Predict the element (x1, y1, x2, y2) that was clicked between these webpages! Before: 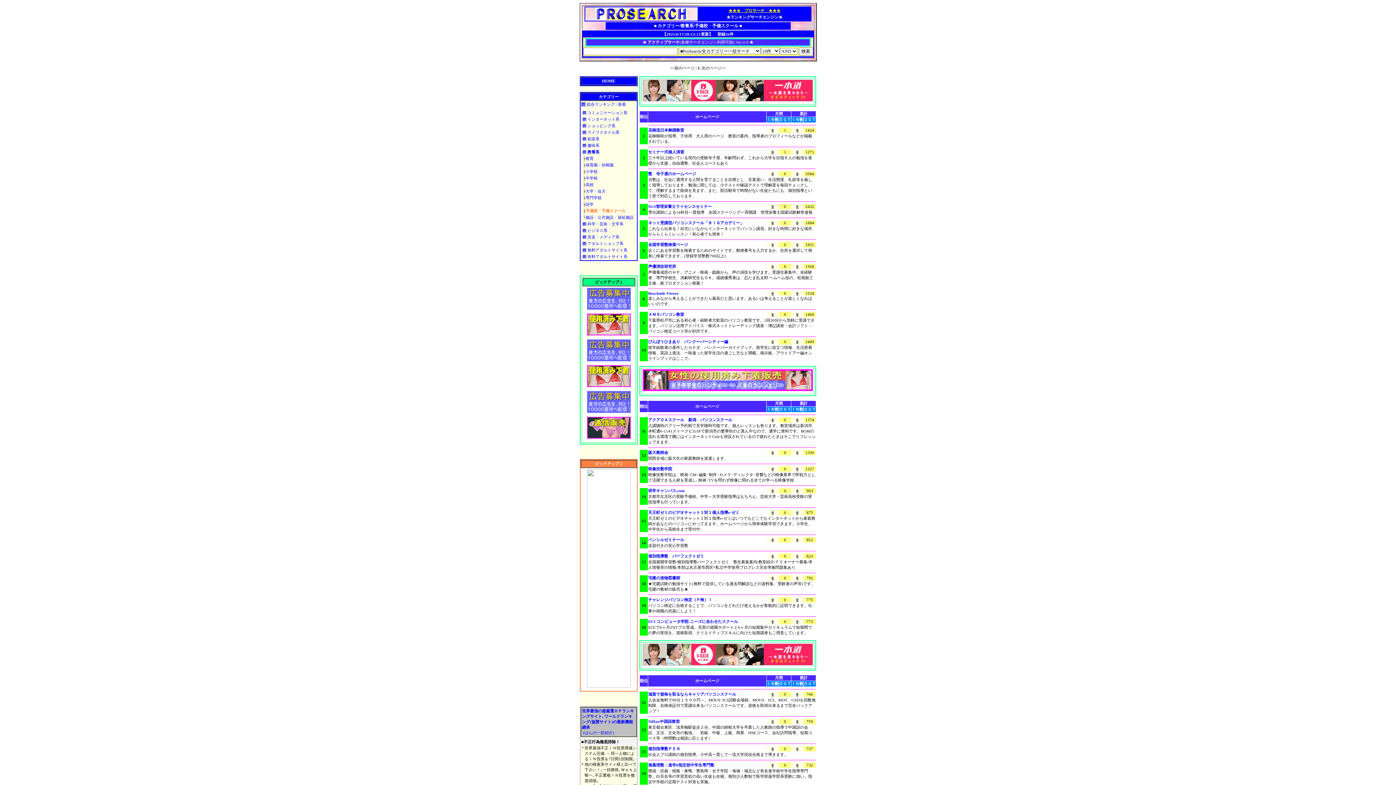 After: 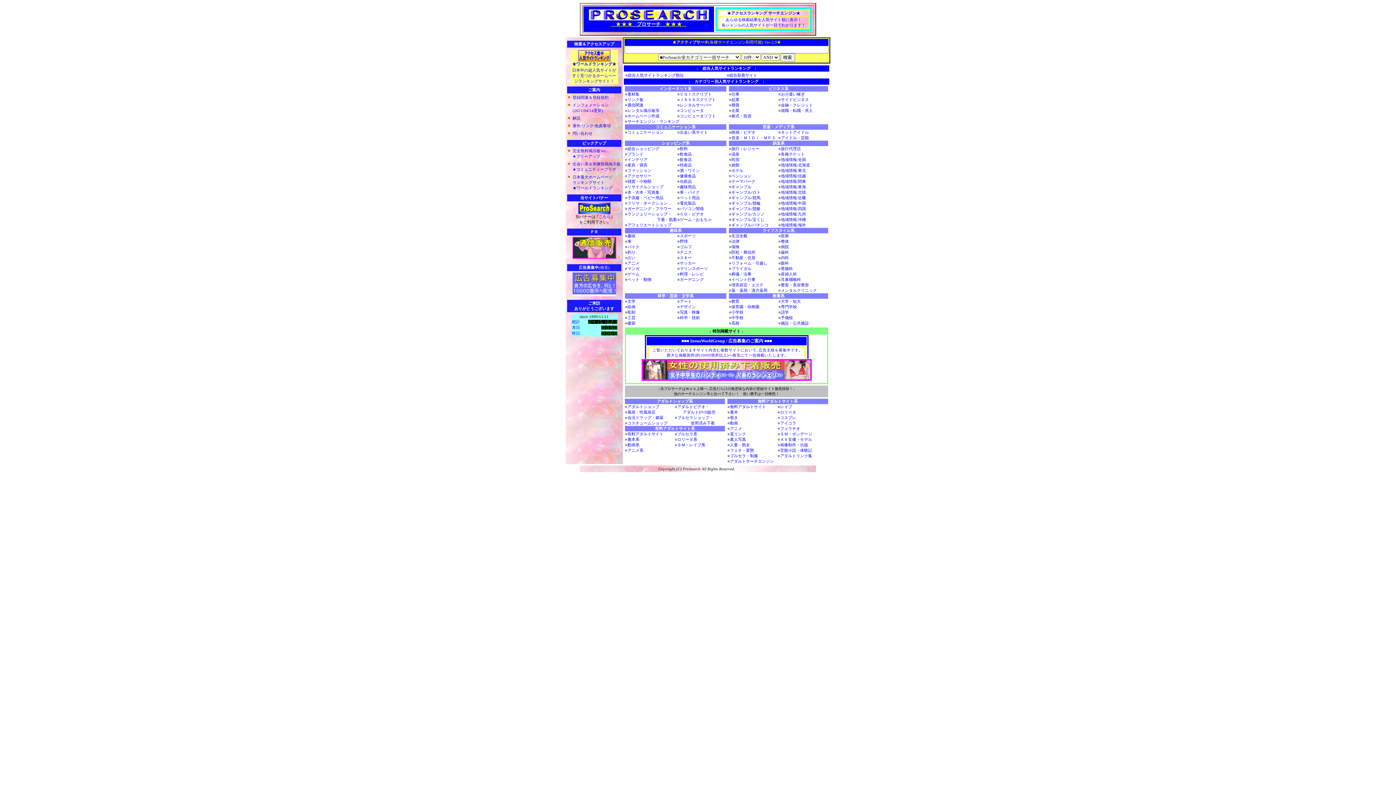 Action: bbox: (595, 16, 687, 21)